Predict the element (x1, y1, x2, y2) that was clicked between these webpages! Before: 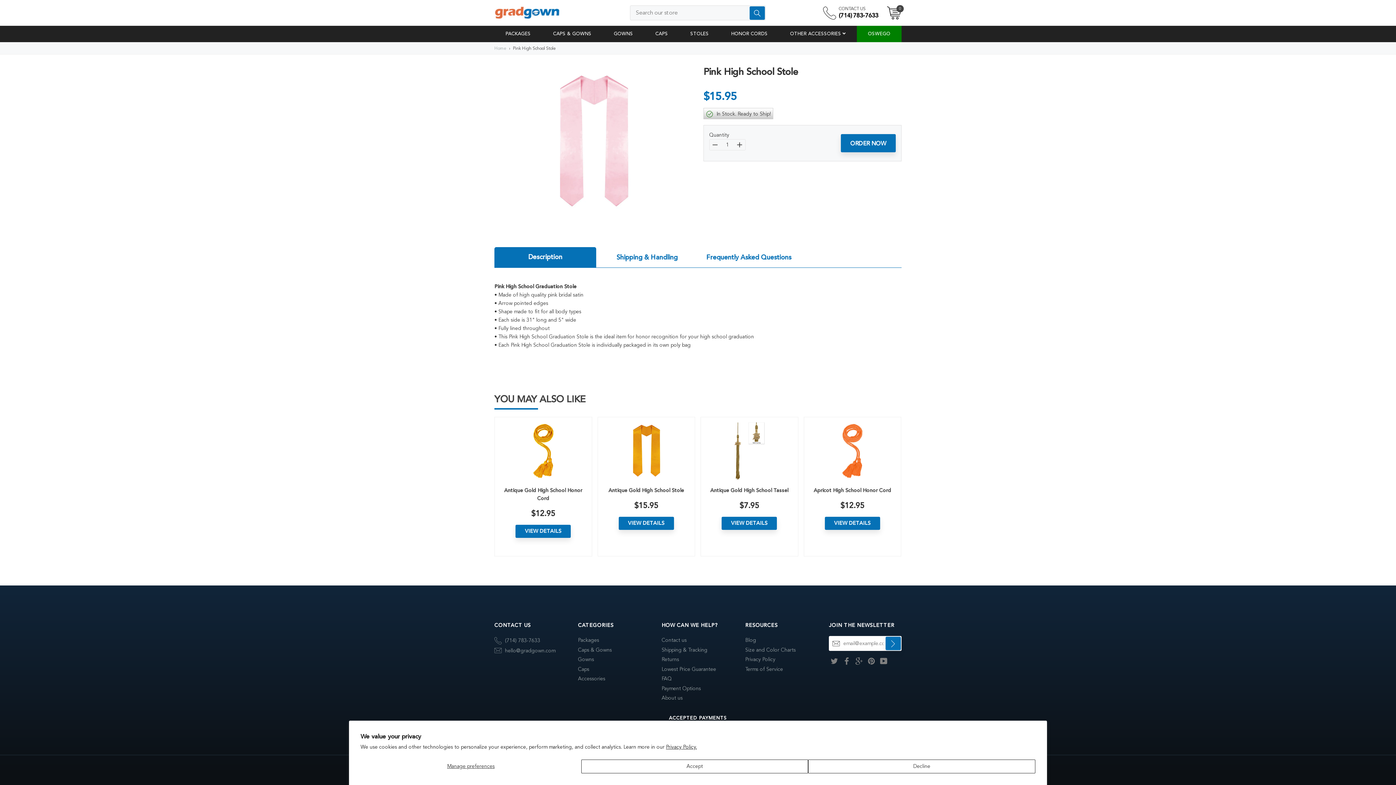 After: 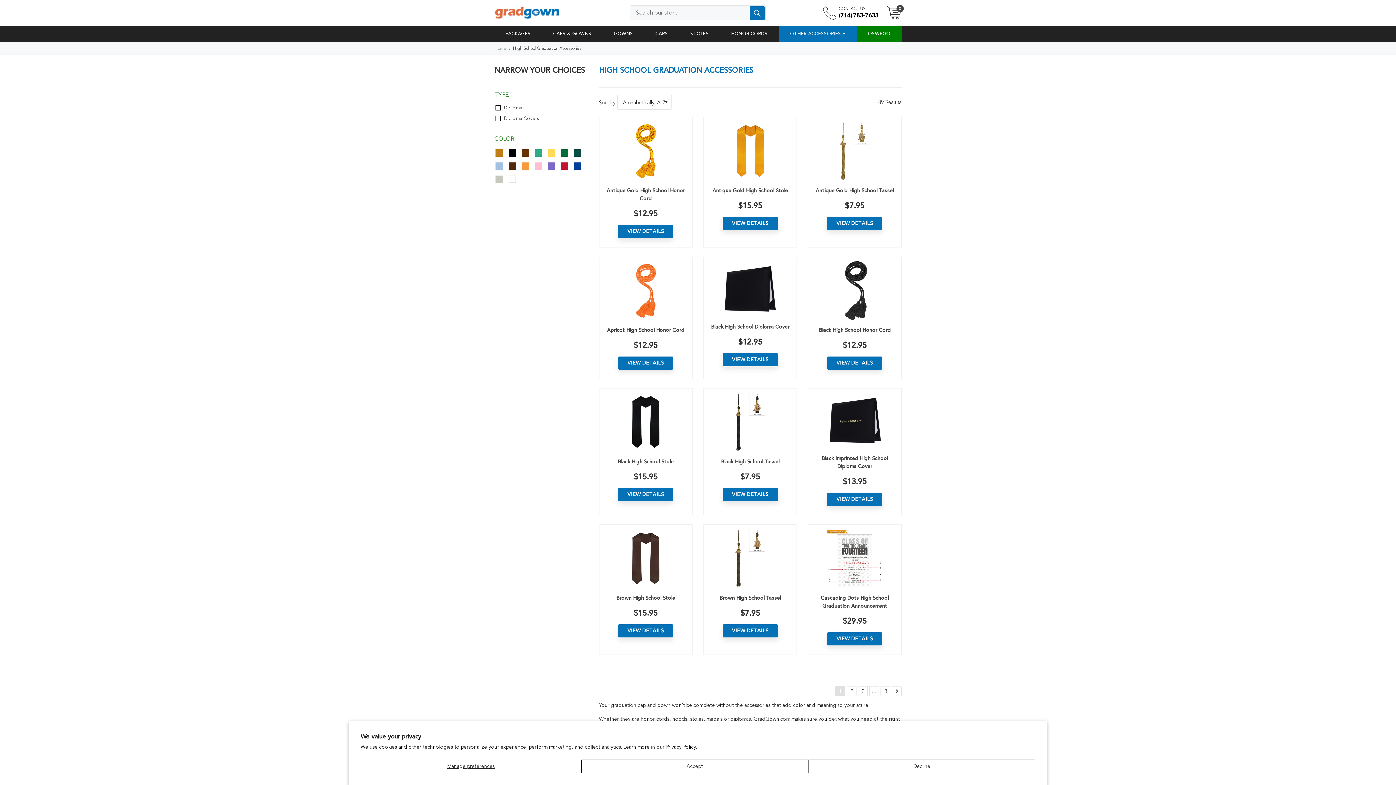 Action: label: OTHER ACCESSORIES  bbox: (779, 25, 856, 42)